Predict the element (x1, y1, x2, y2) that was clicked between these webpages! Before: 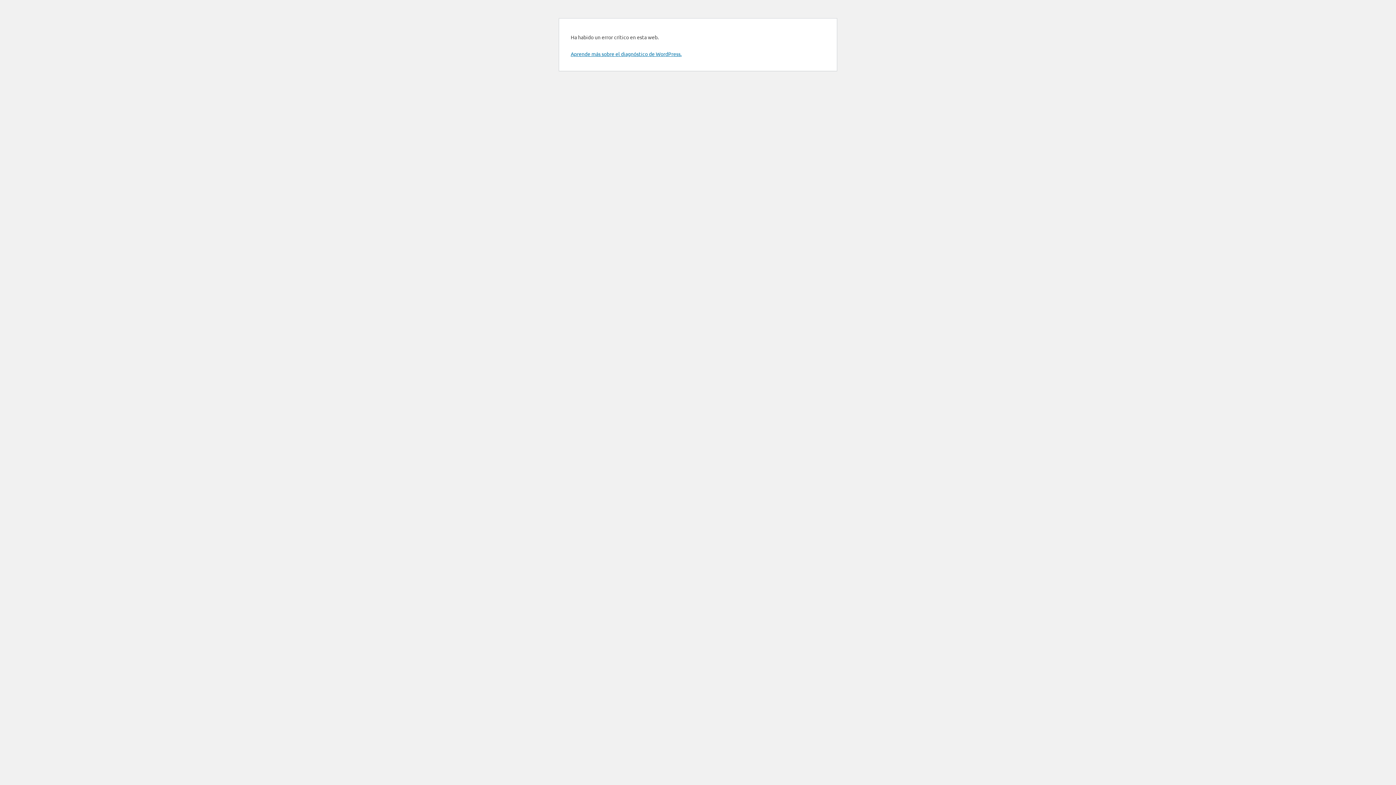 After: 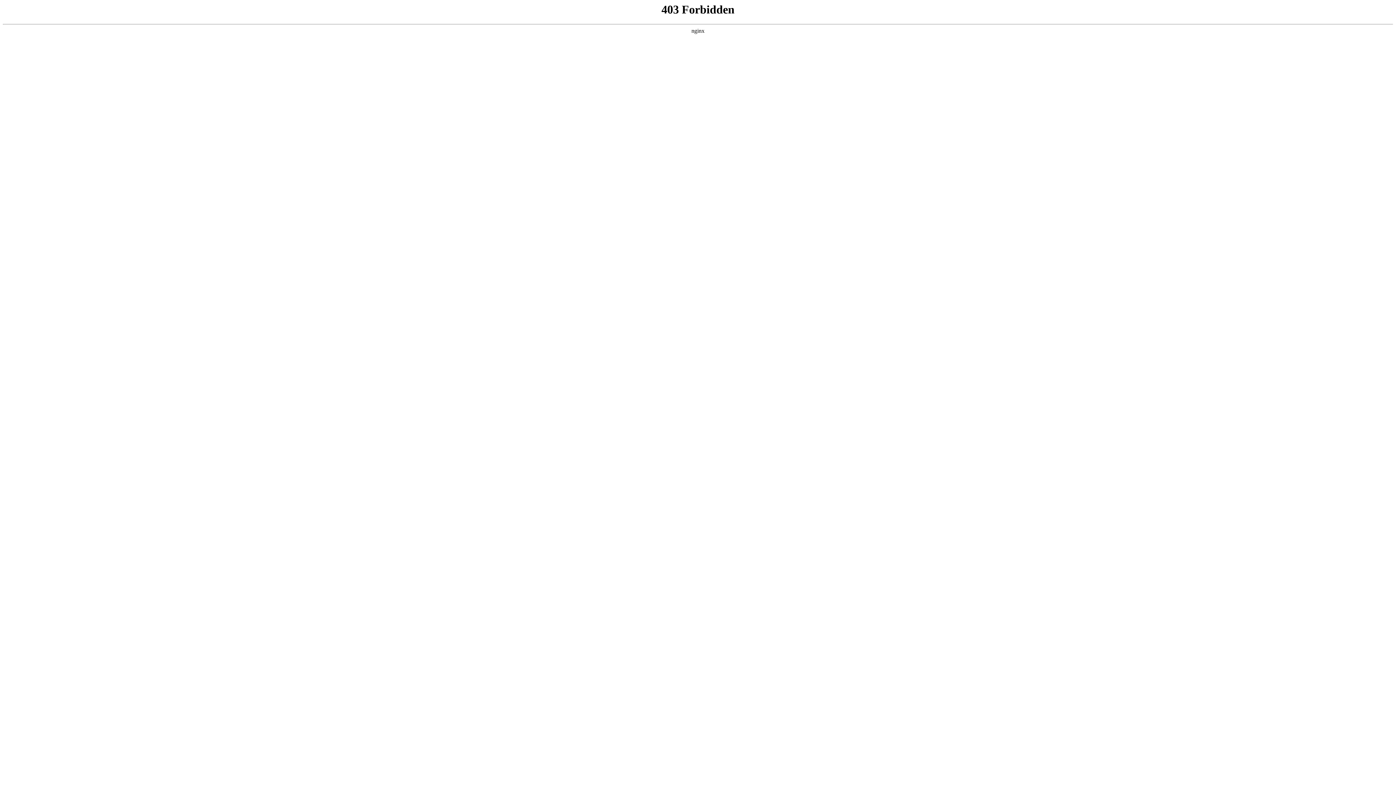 Action: label: Aprende más sobre el diagnóstico de WordPress. bbox: (570, 50, 681, 57)